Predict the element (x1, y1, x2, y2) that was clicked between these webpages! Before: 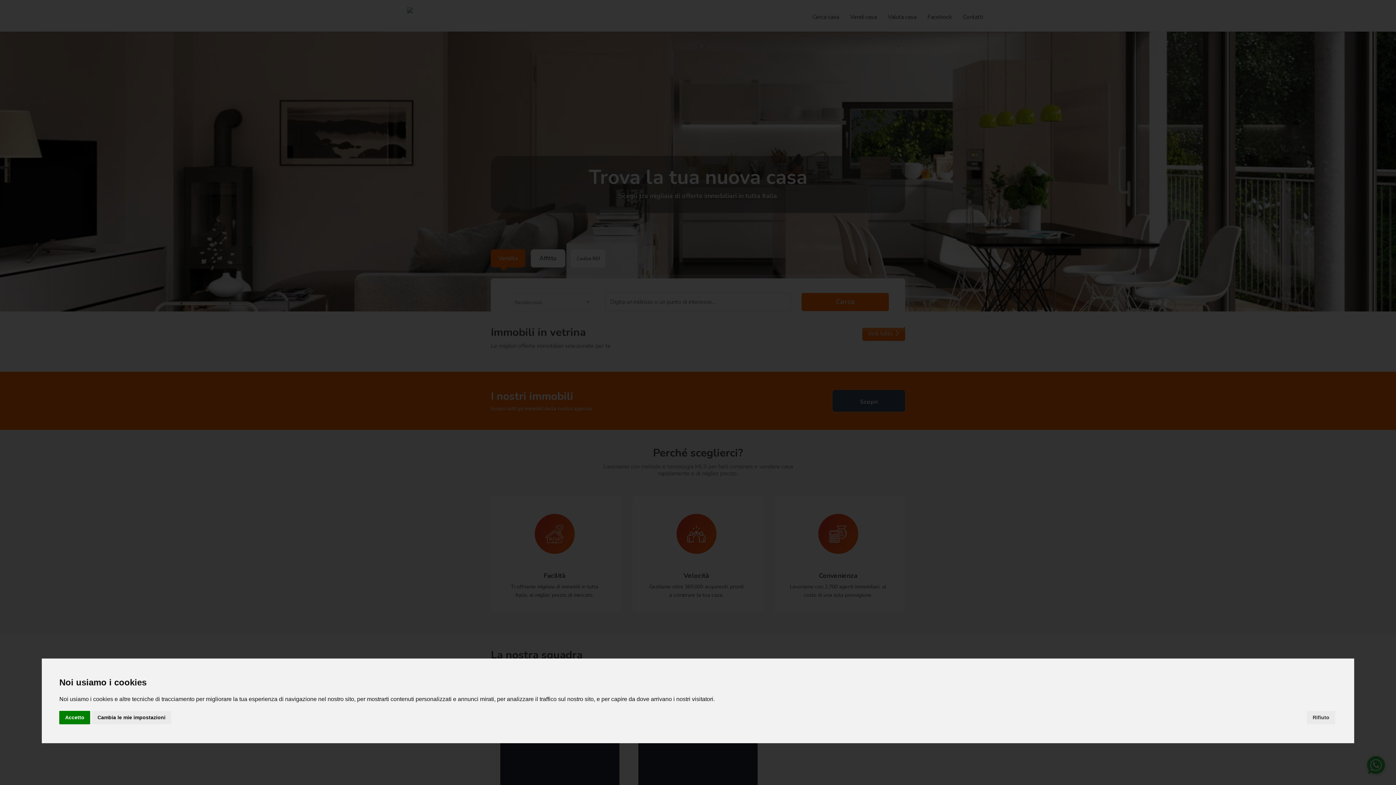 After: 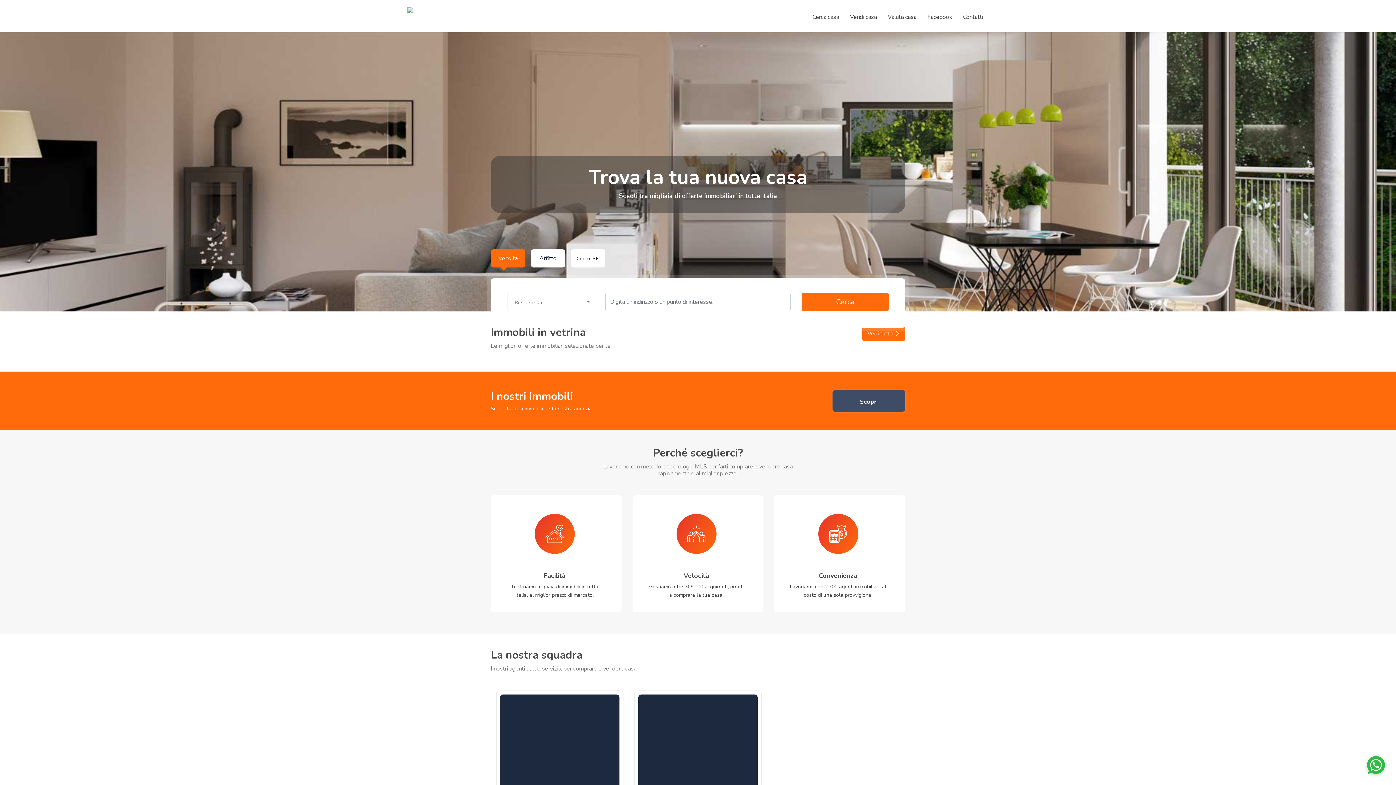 Action: label: Accetto bbox: (59, 711, 90, 724)